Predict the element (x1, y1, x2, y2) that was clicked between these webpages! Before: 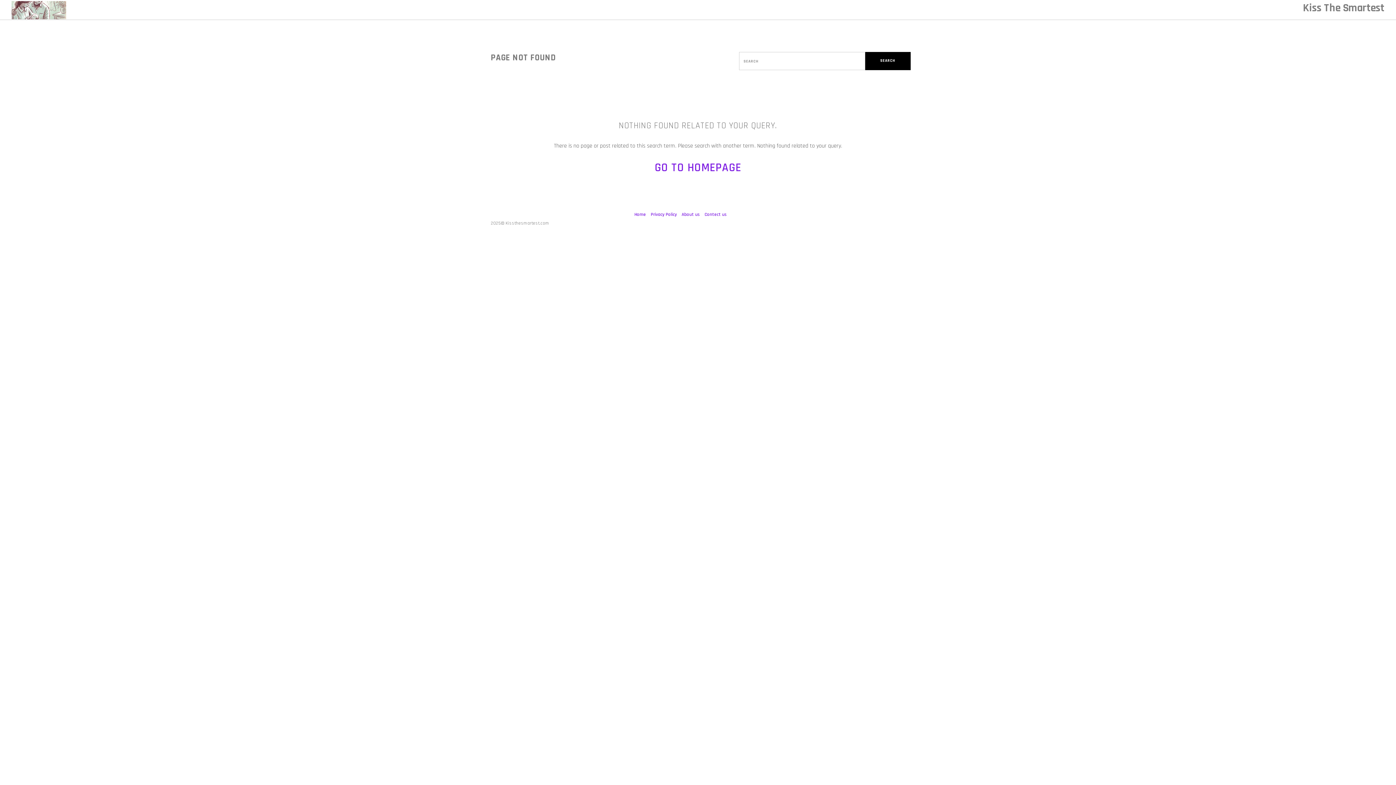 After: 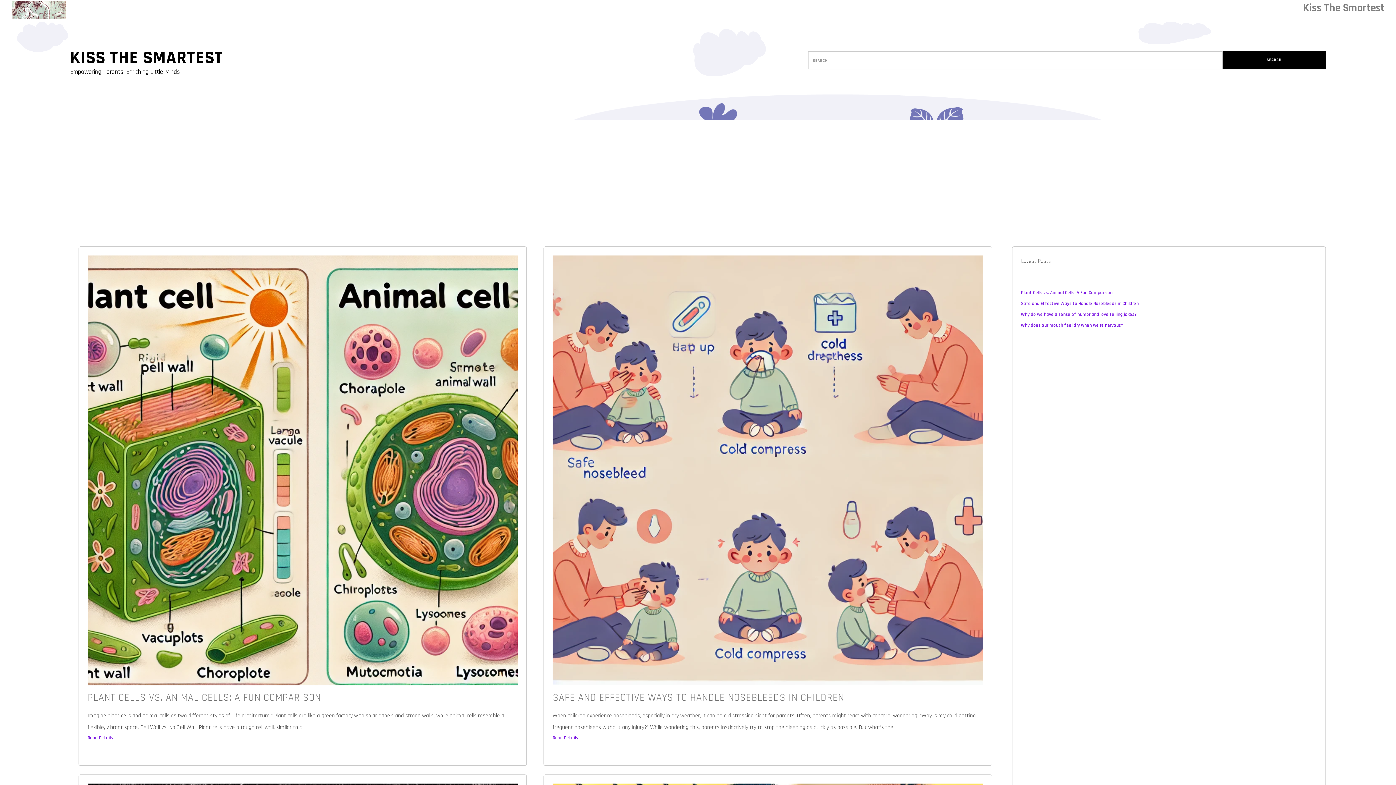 Action: bbox: (634, 211, 646, 217) label: Home